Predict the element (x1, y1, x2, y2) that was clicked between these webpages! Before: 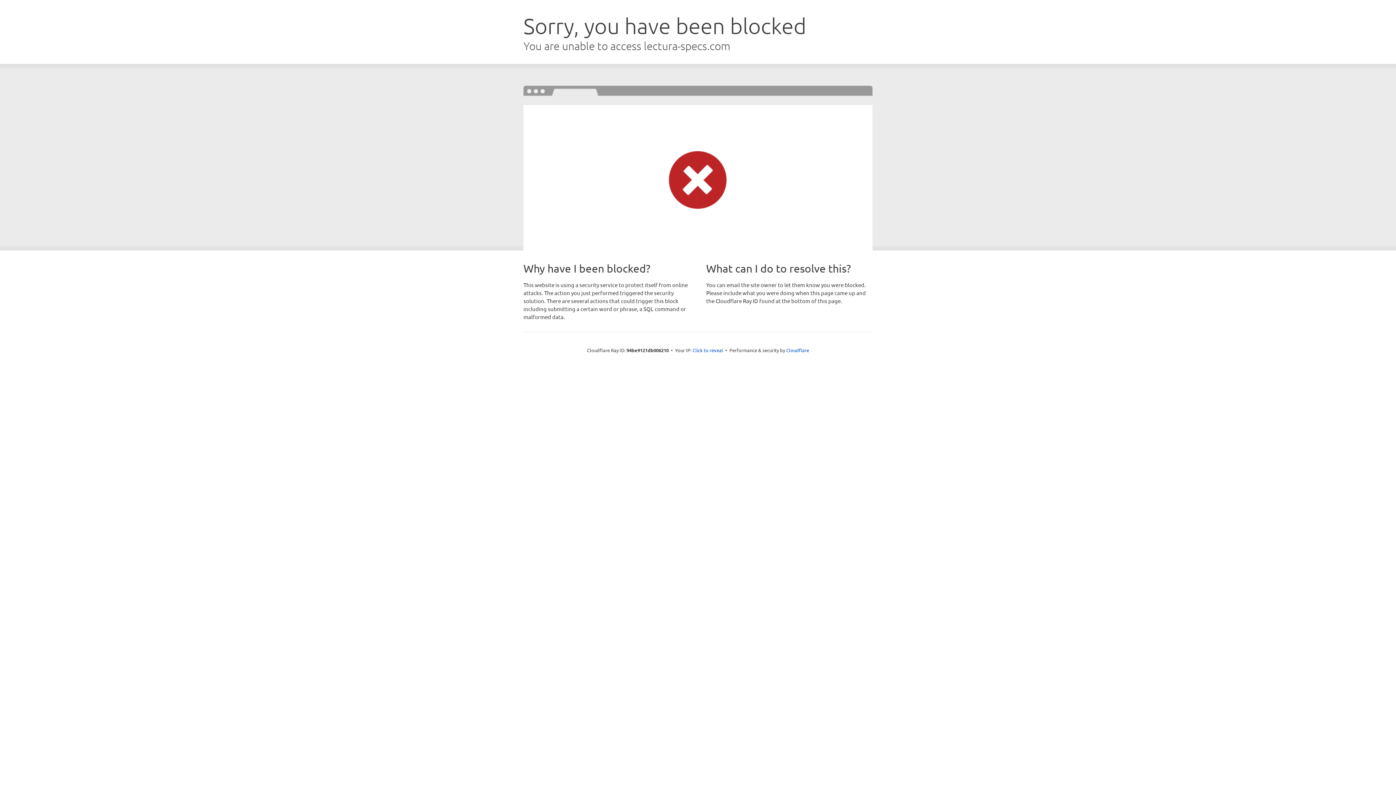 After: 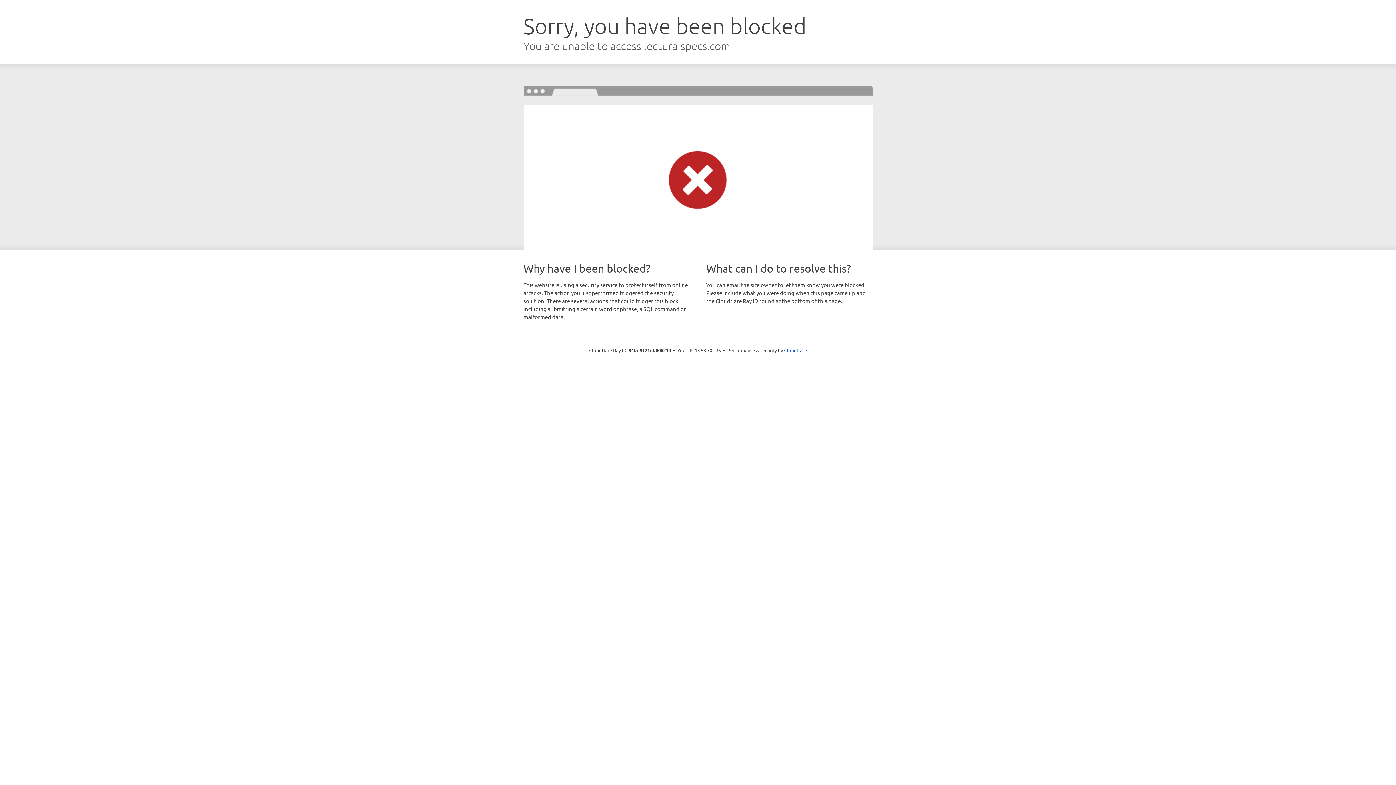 Action: bbox: (692, 346, 723, 353) label: Click to reveal